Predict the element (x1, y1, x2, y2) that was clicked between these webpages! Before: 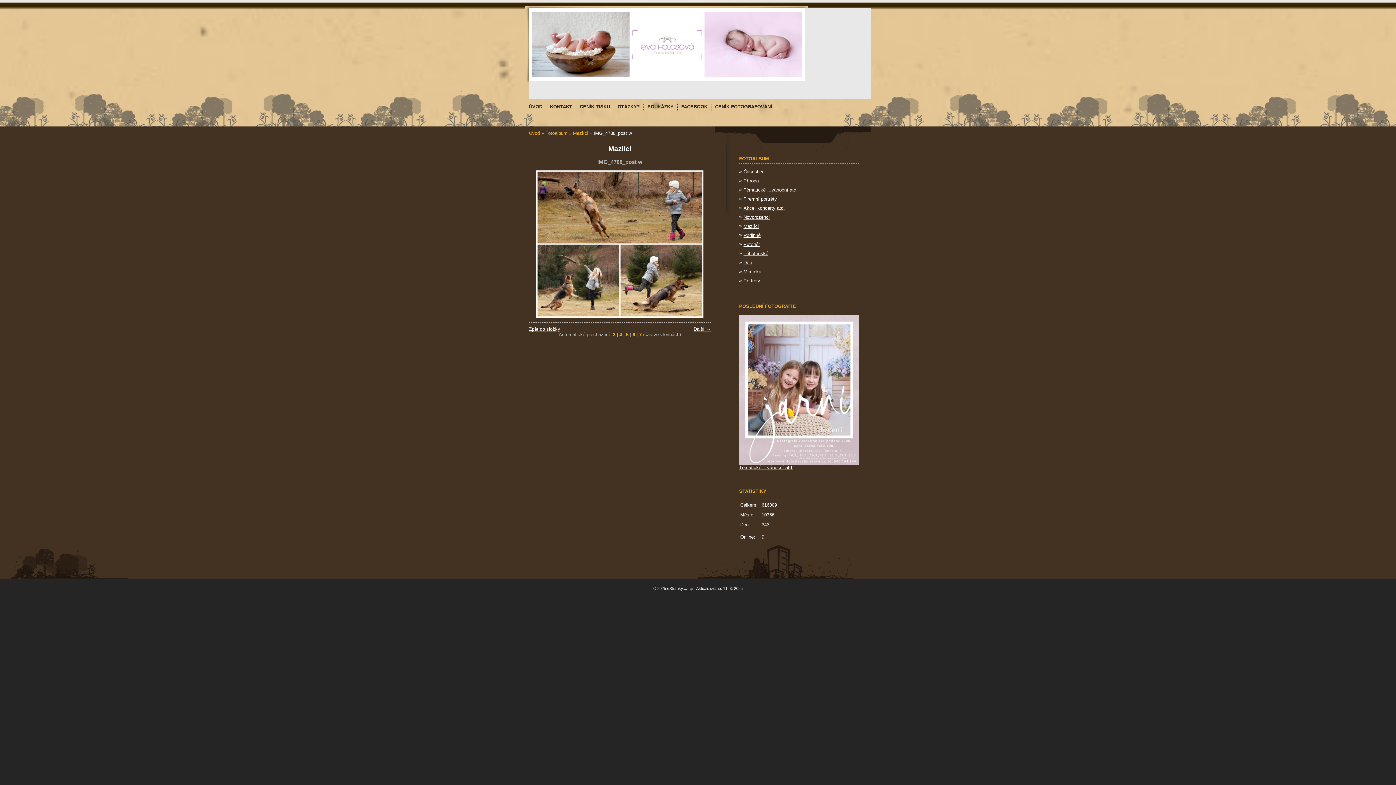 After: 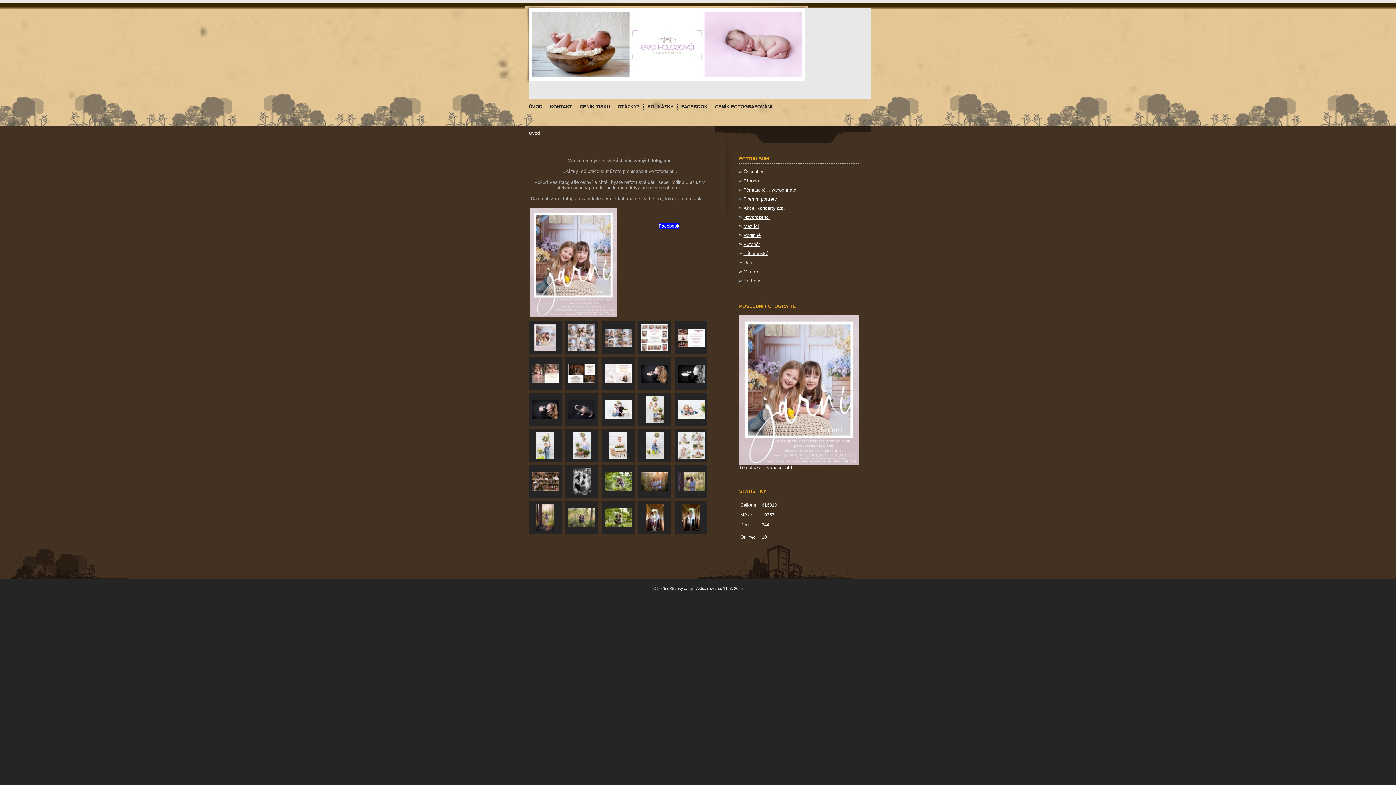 Action: bbox: (529, 130, 540, 136) label: Úvod